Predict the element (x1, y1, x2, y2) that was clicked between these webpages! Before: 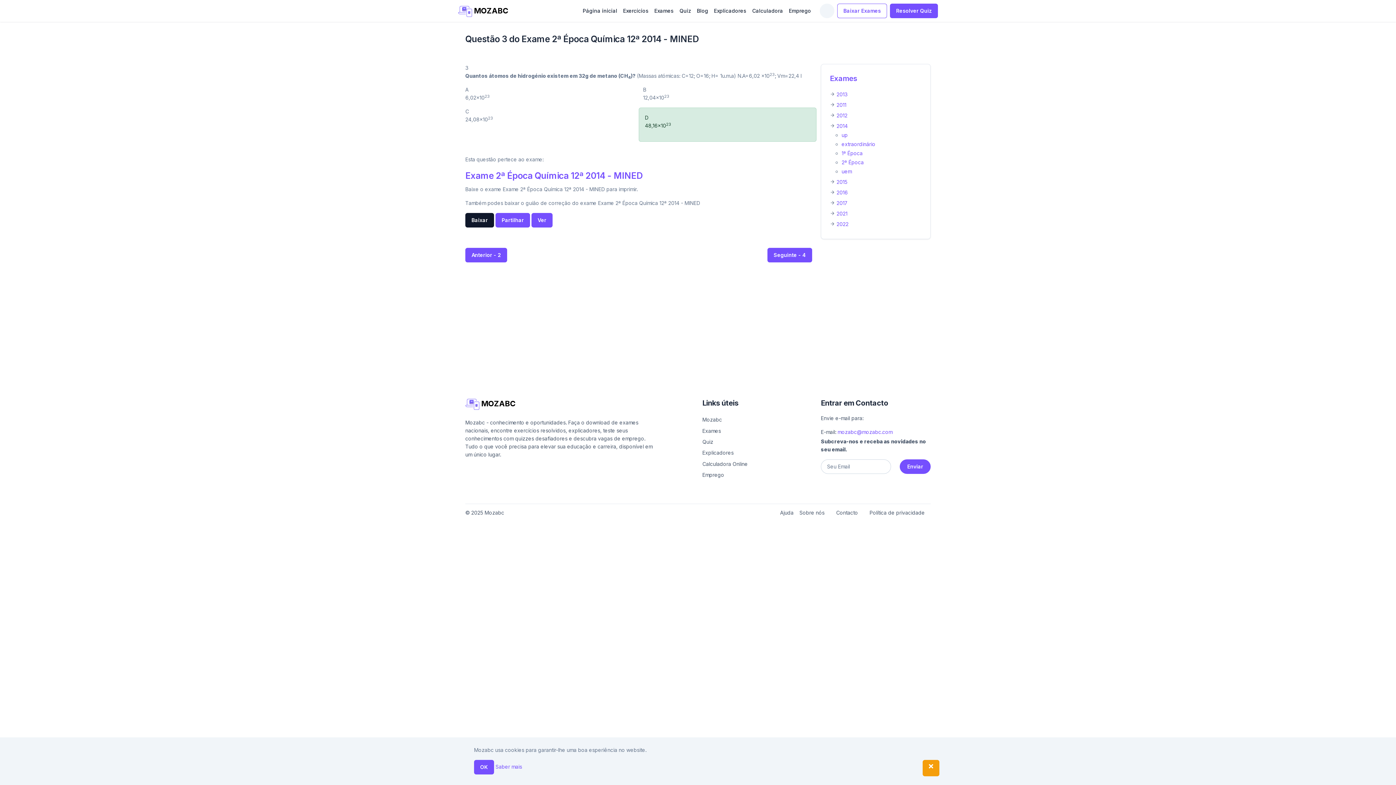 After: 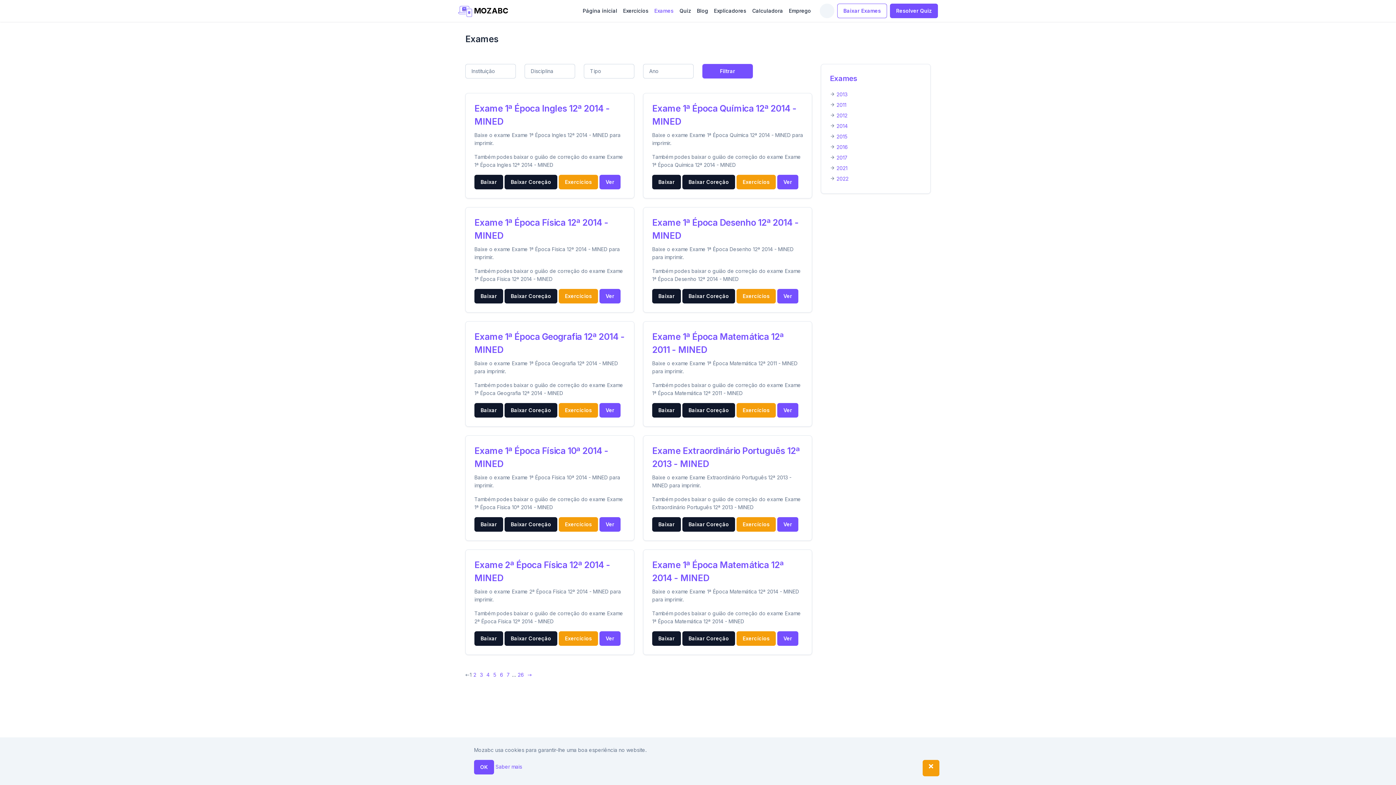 Action: label: Baixar Exames bbox: (837, 3, 887, 18)